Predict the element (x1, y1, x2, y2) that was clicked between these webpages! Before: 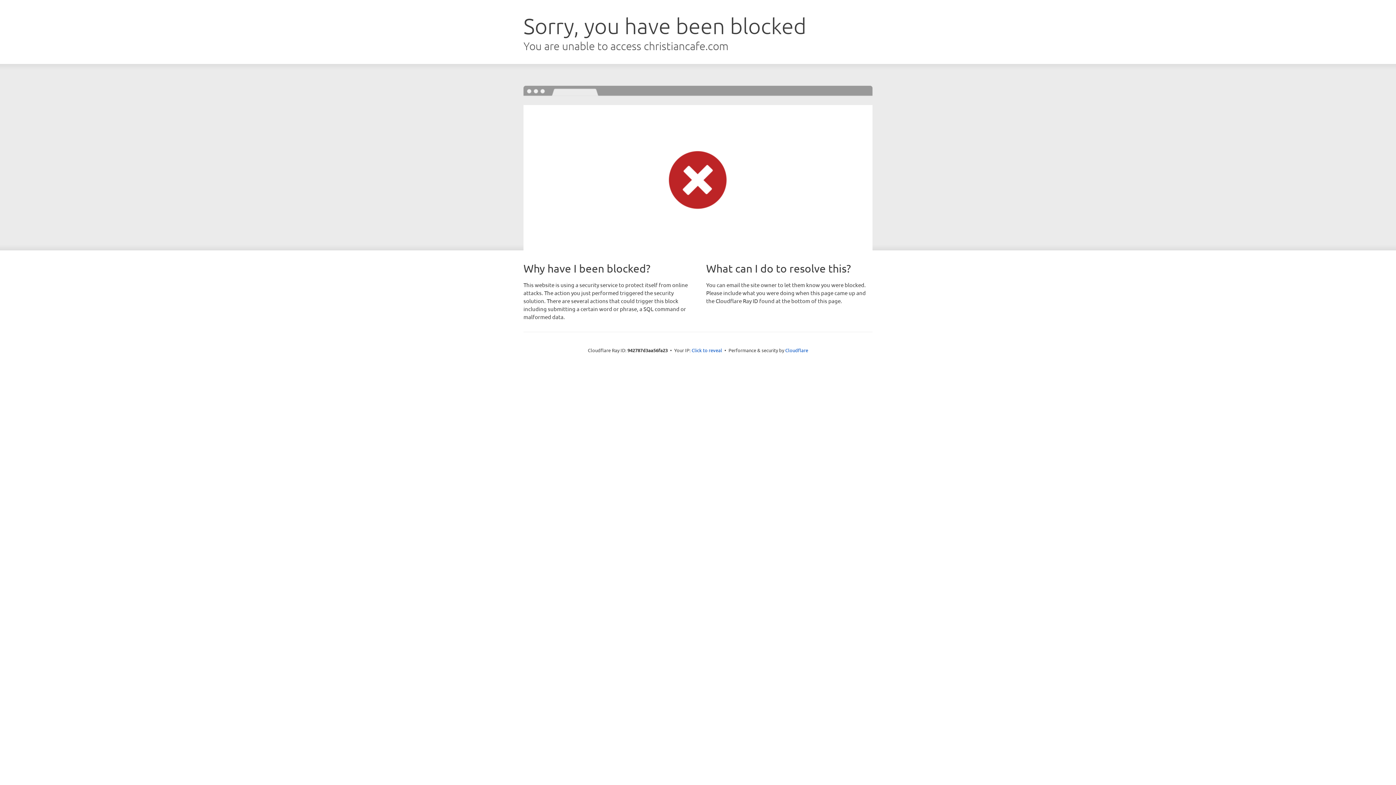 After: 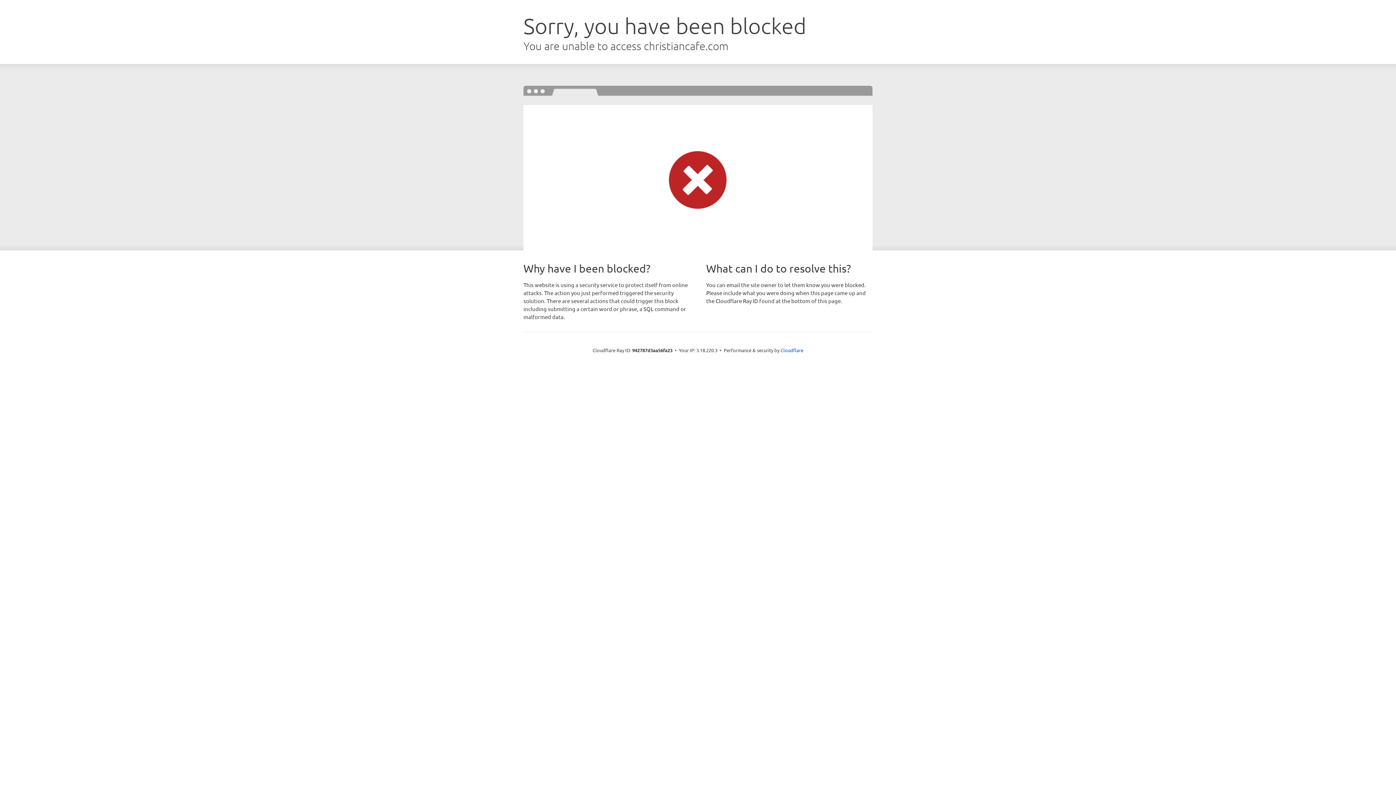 Action: bbox: (691, 346, 722, 353) label: Click to reveal